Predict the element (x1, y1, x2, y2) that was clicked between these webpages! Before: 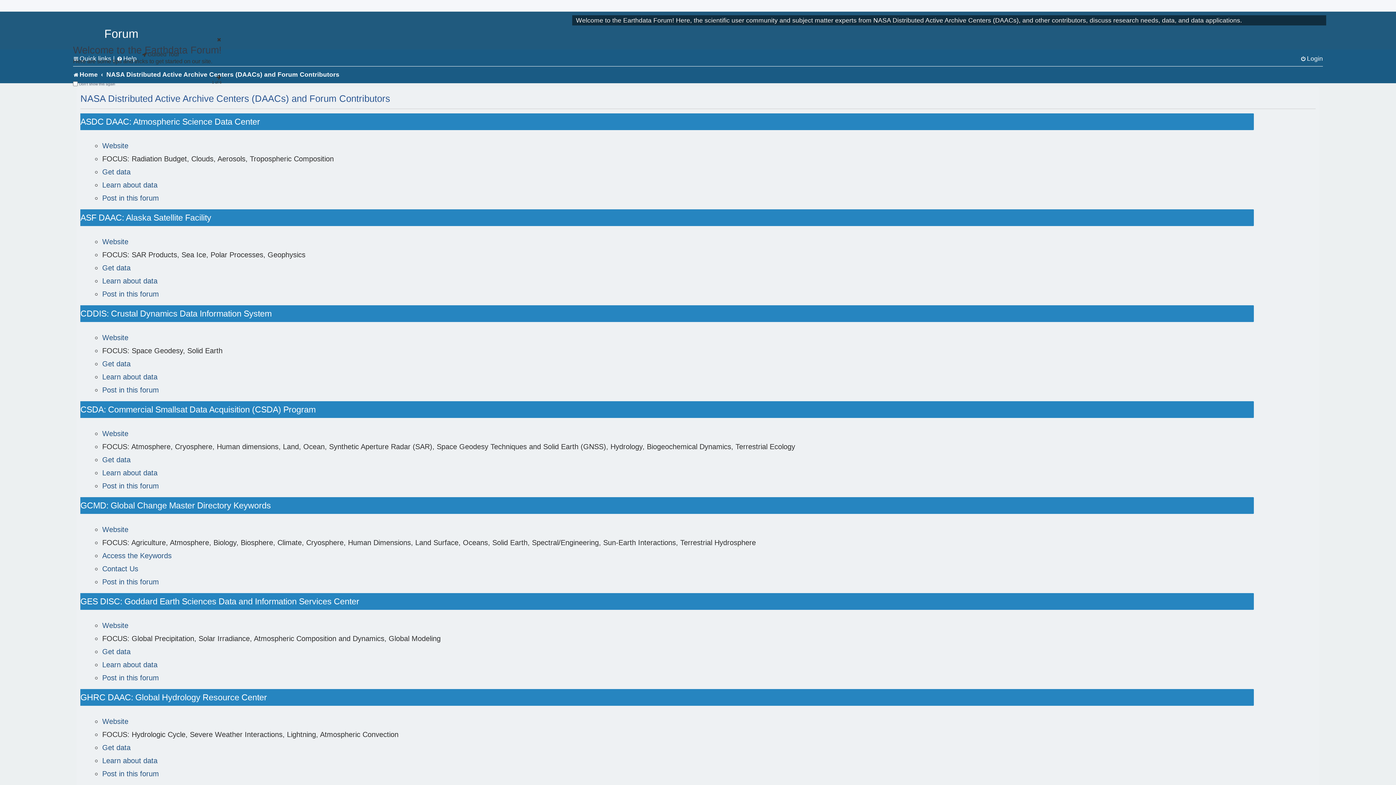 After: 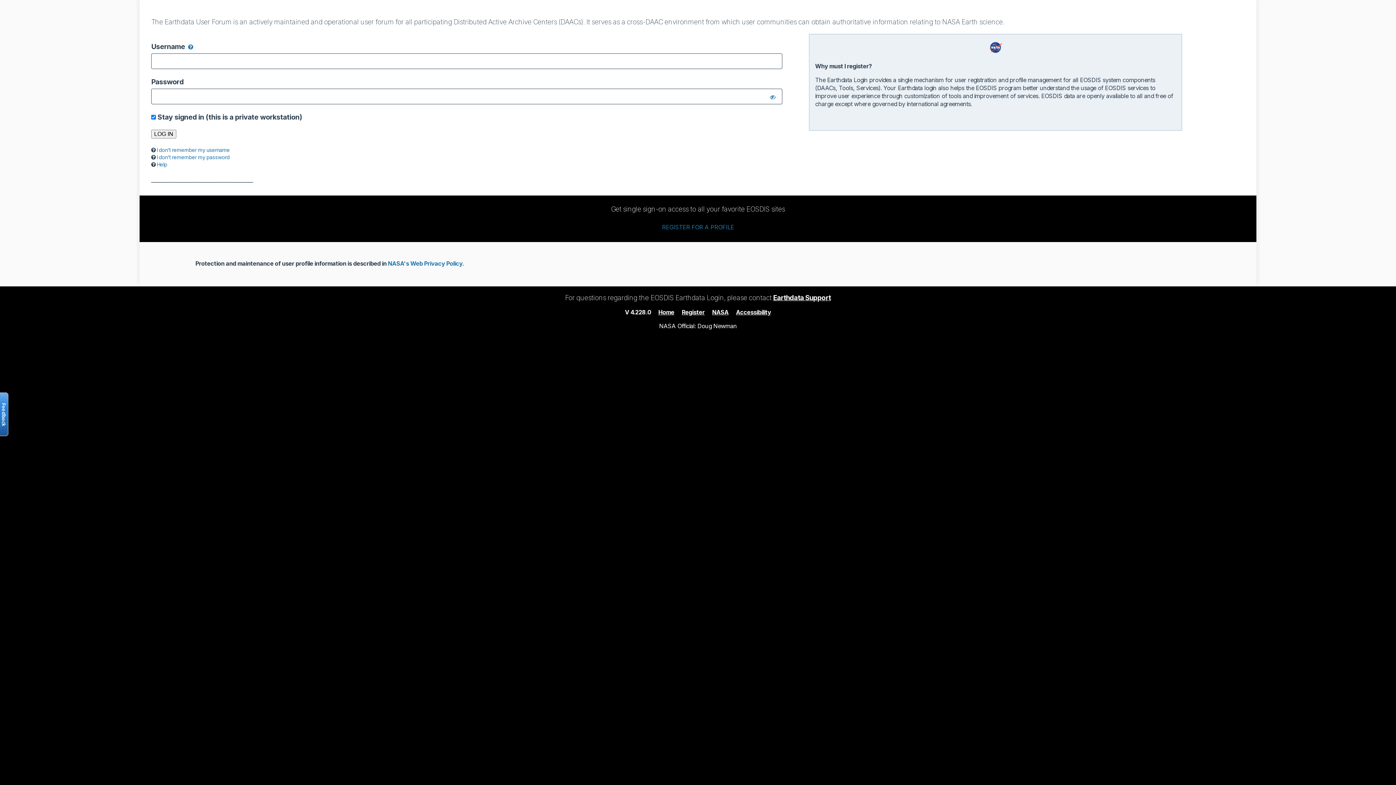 Action: label: Post in this forum bbox: (102, 481, 158, 491)